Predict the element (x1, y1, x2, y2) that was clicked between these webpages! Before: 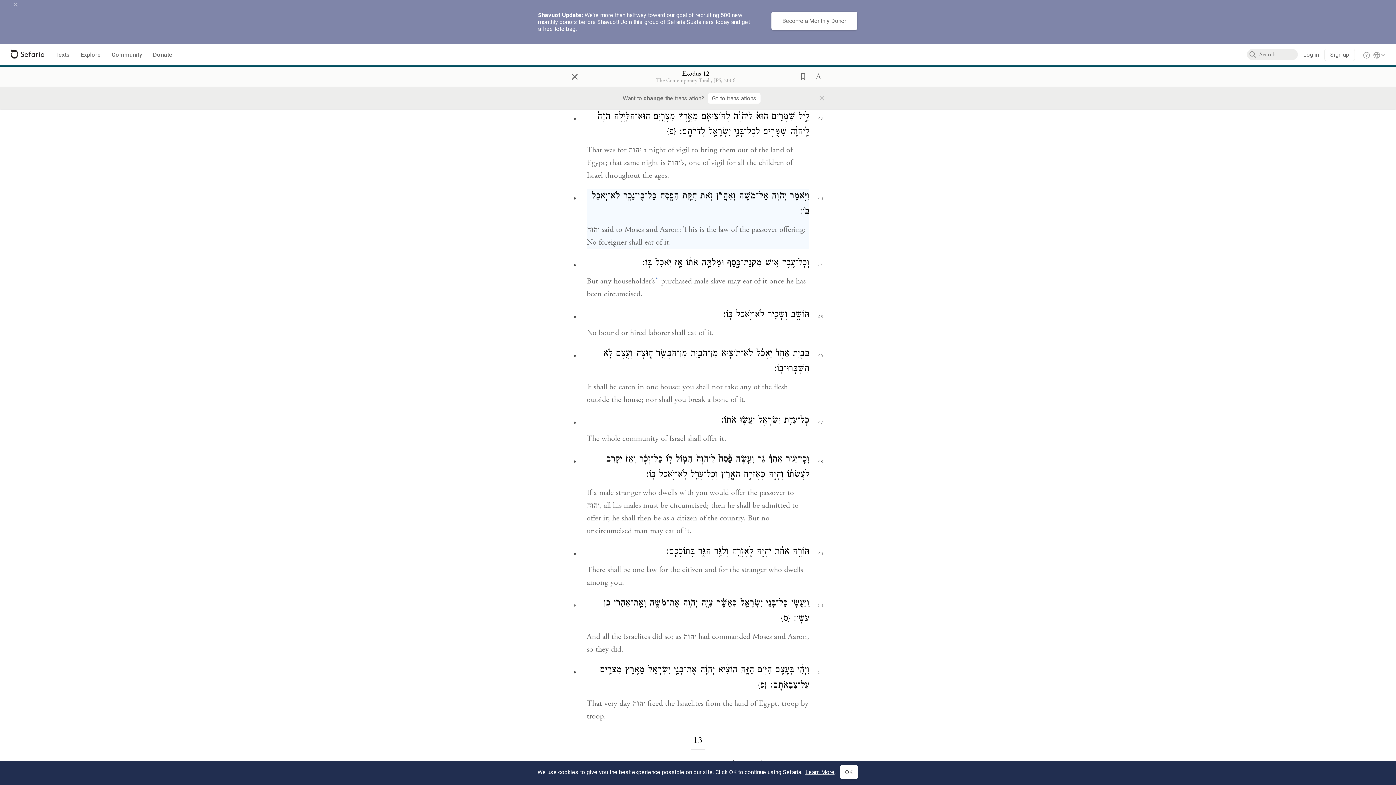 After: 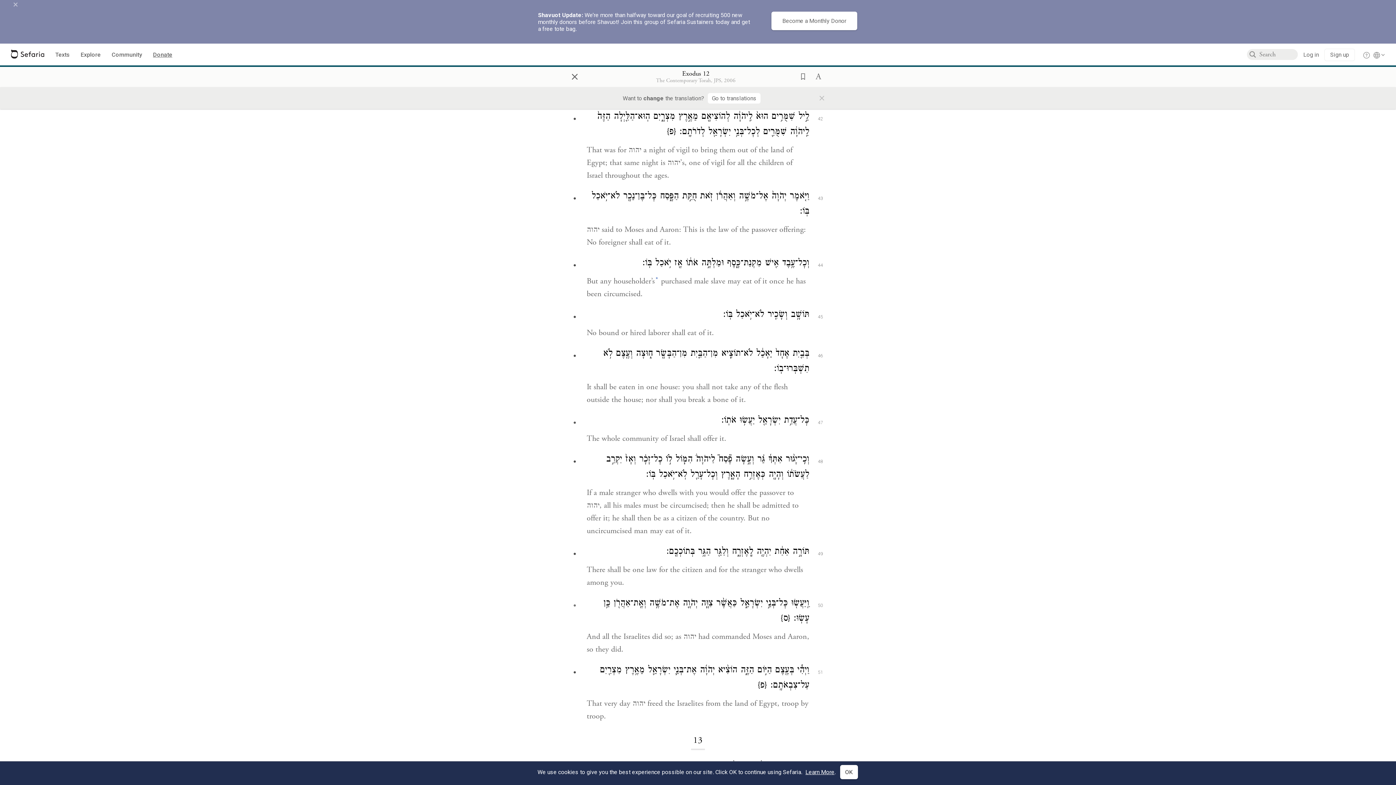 Action: label: Donate bbox: (153, 50, 172, 59)